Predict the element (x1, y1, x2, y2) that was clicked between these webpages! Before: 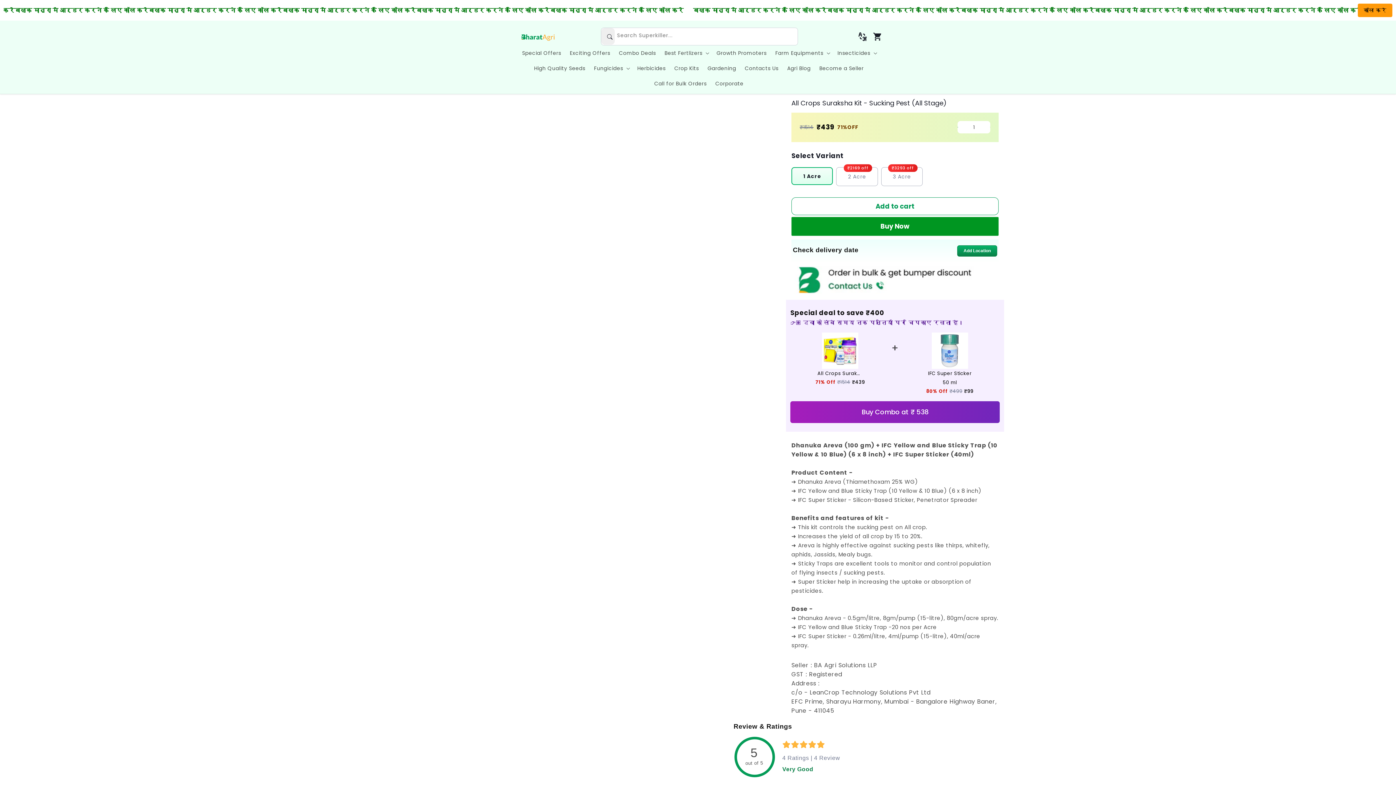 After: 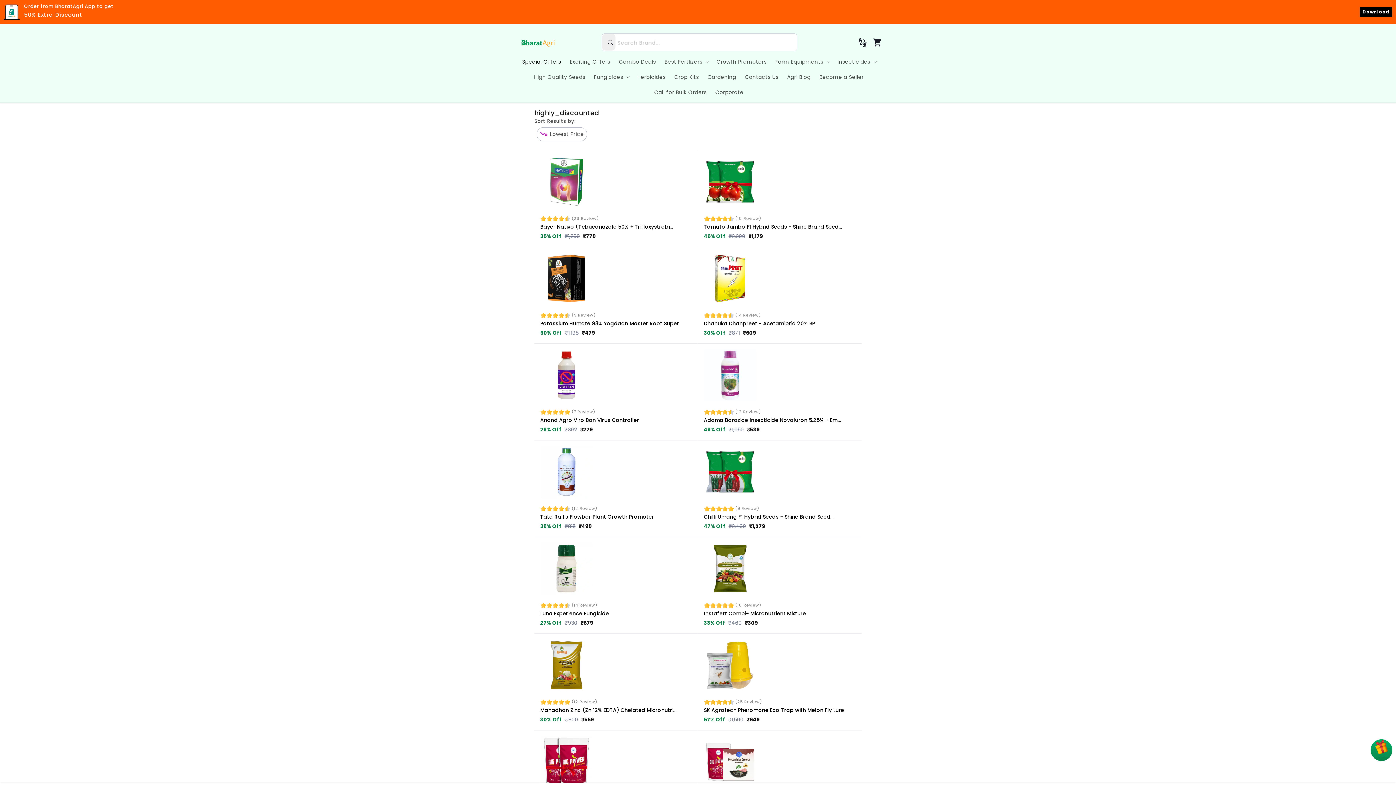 Action: label: Special Offers bbox: (517, 45, 565, 60)